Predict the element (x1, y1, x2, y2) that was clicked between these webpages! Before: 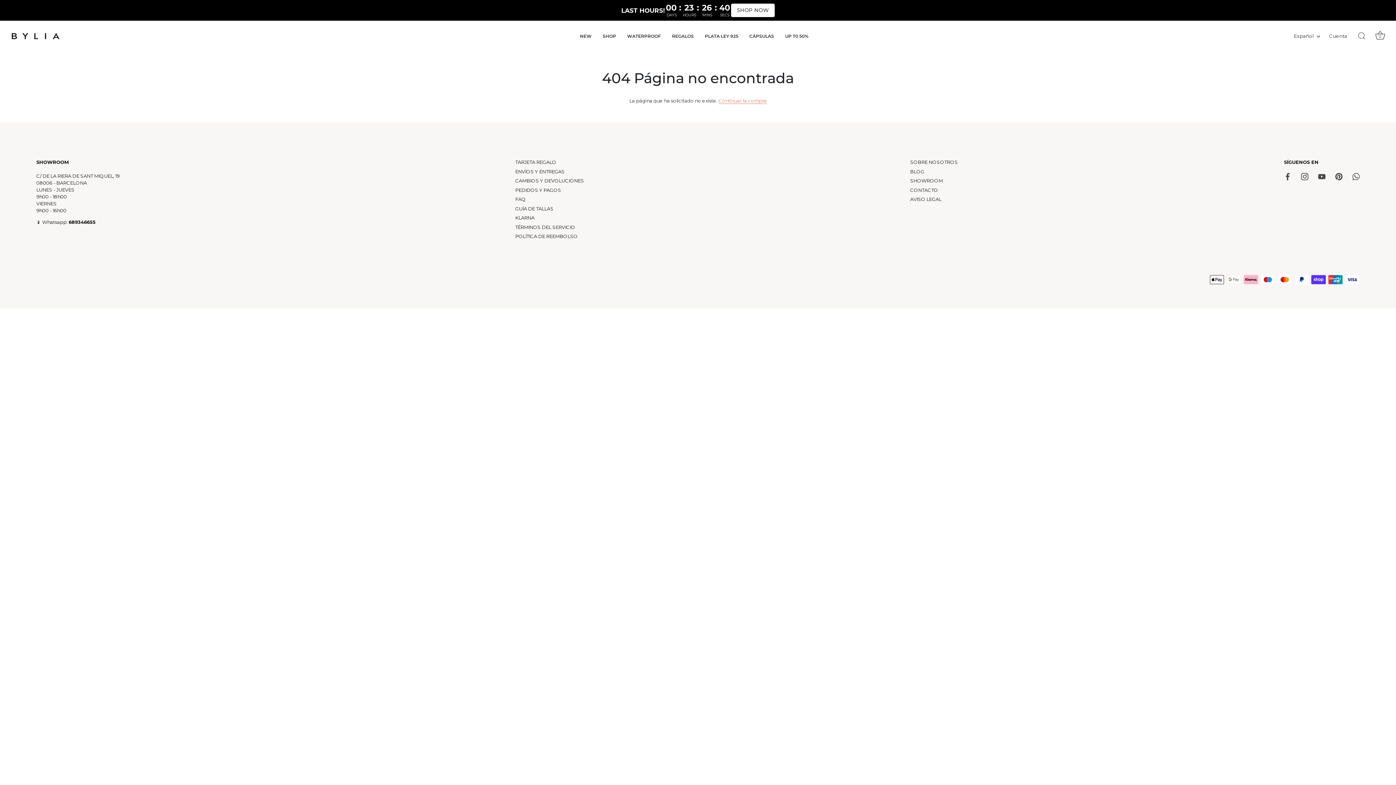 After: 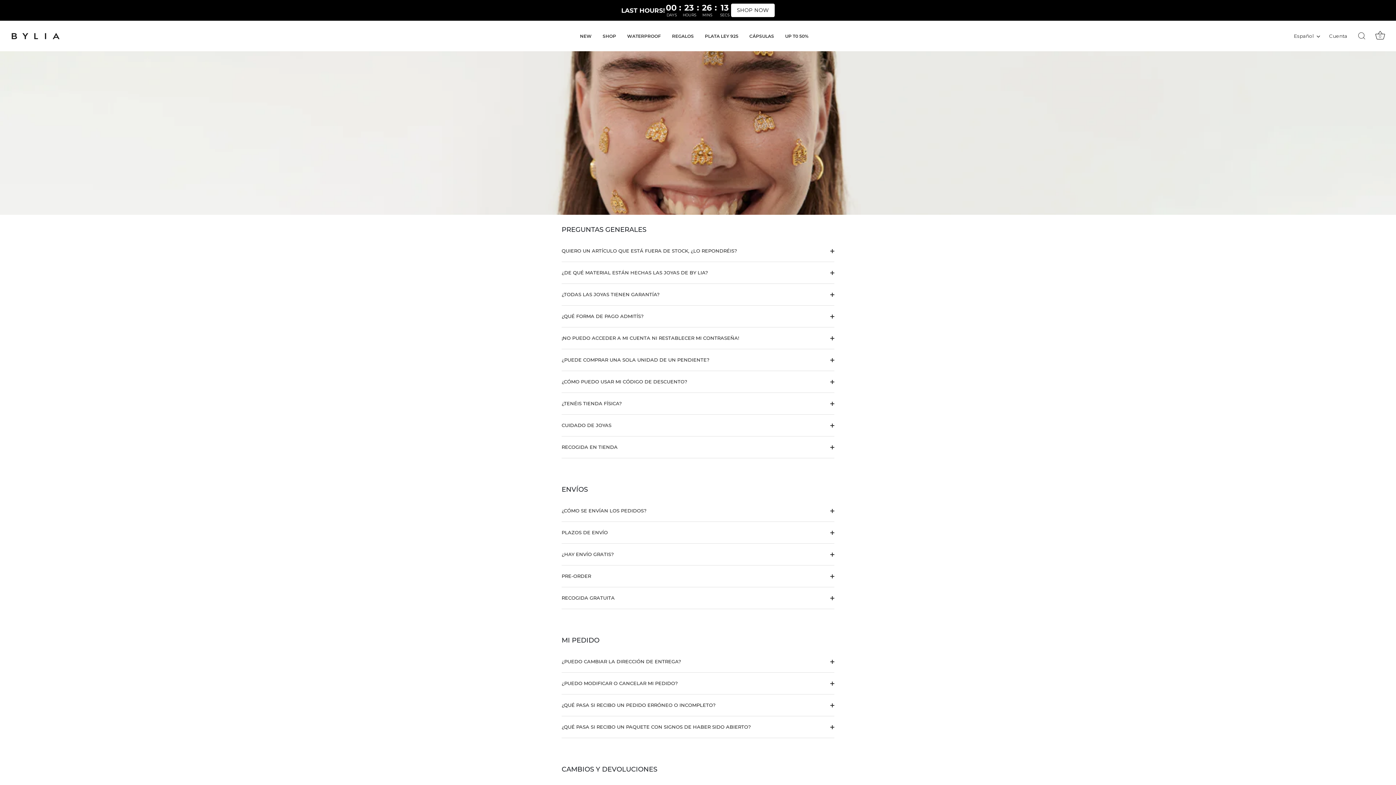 Action: bbox: (515, 168, 564, 174) label: ENVÍOS Y ENTREGAS